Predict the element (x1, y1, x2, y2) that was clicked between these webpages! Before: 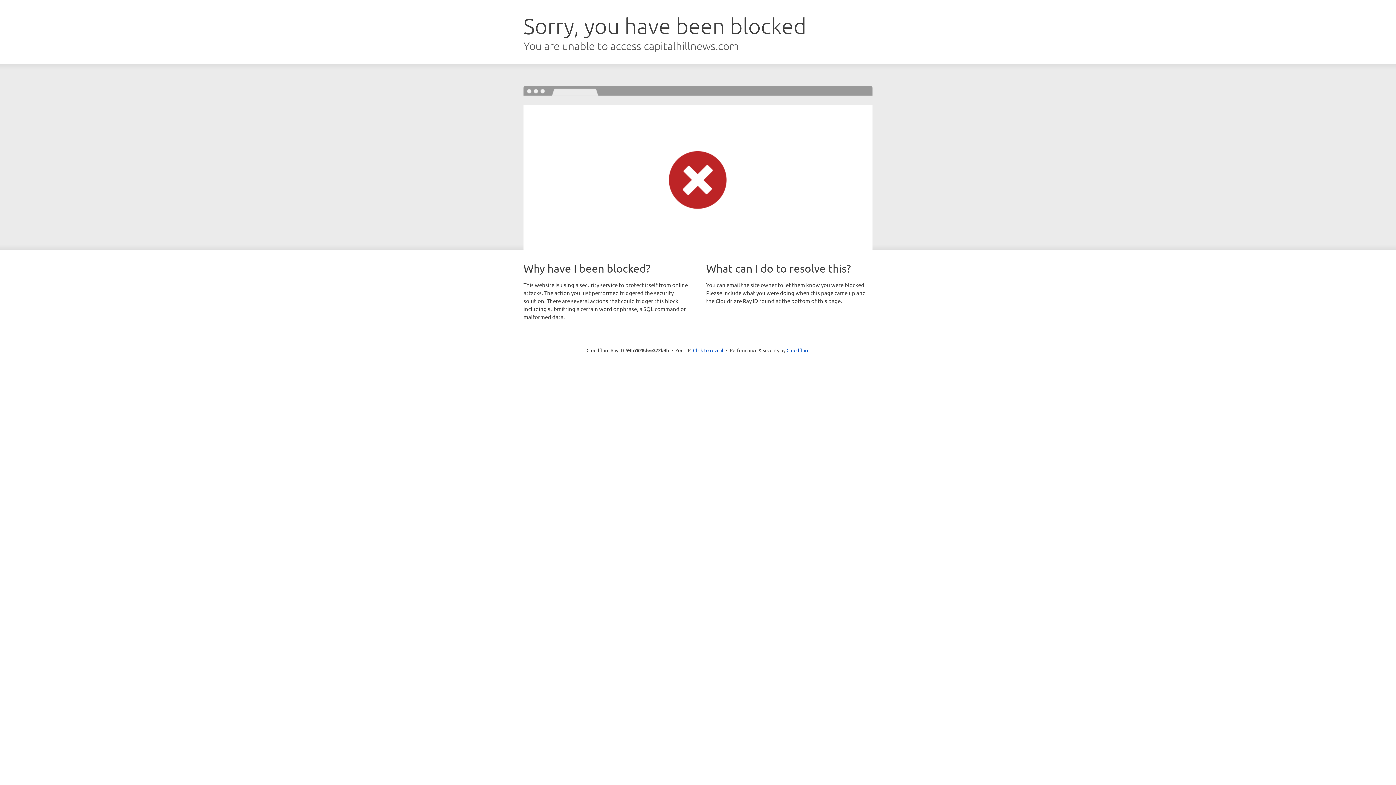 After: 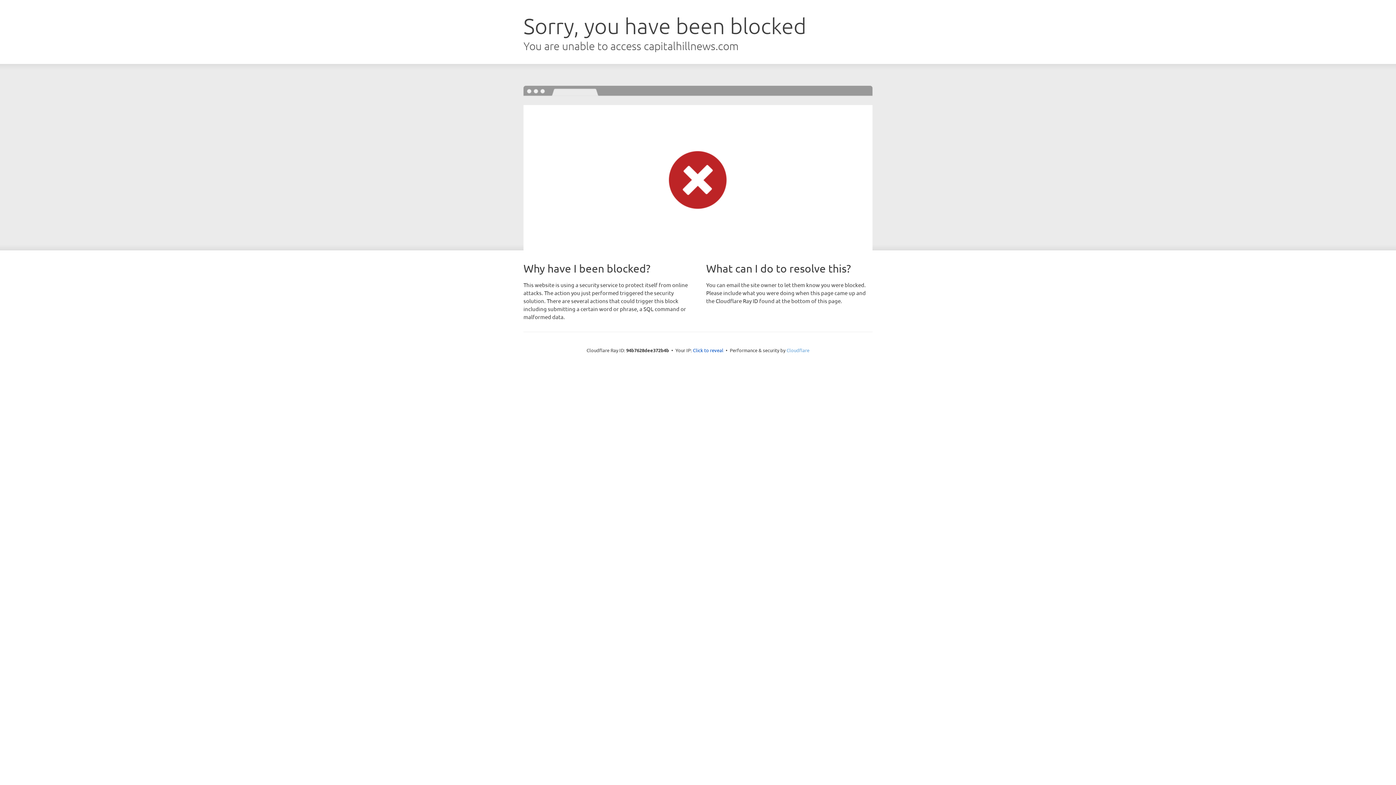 Action: label: Cloudflare bbox: (786, 347, 809, 353)